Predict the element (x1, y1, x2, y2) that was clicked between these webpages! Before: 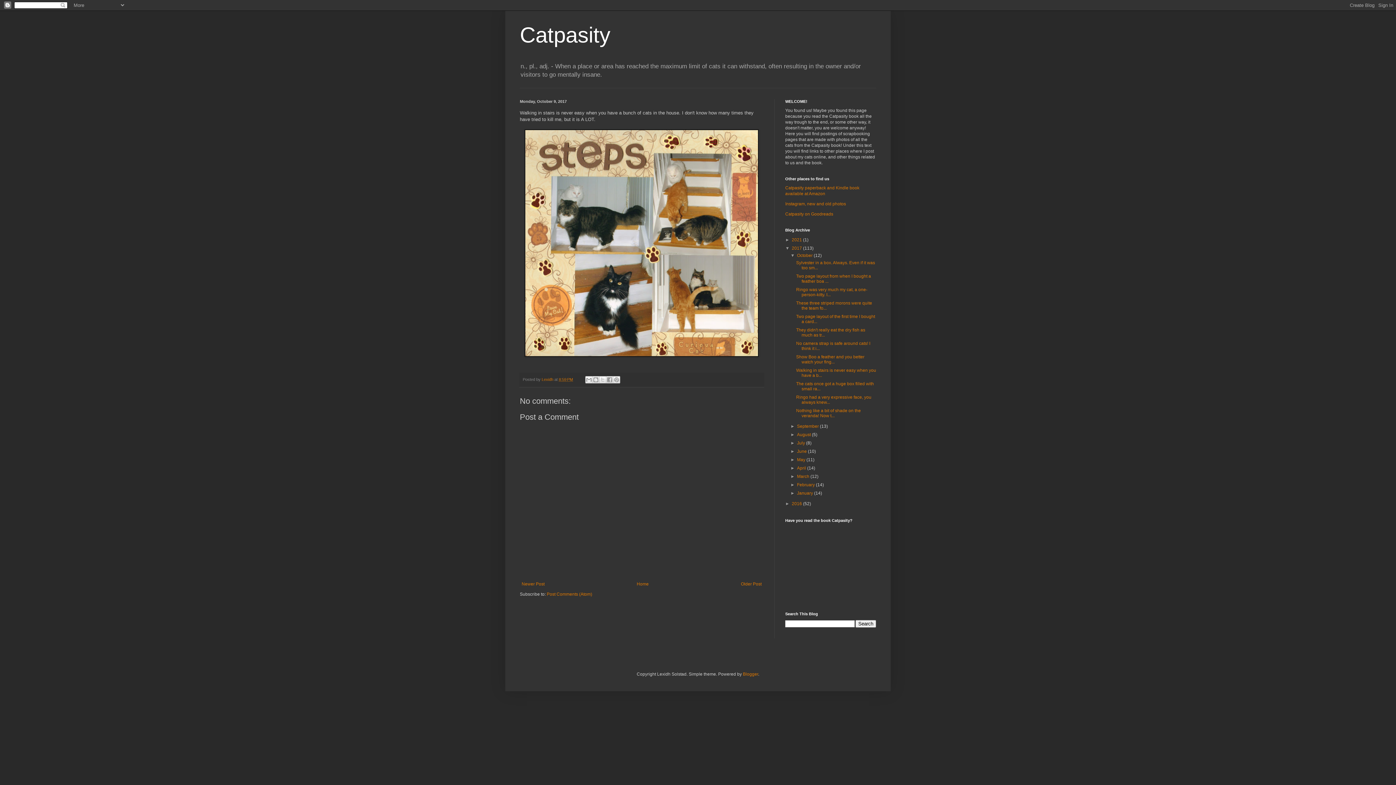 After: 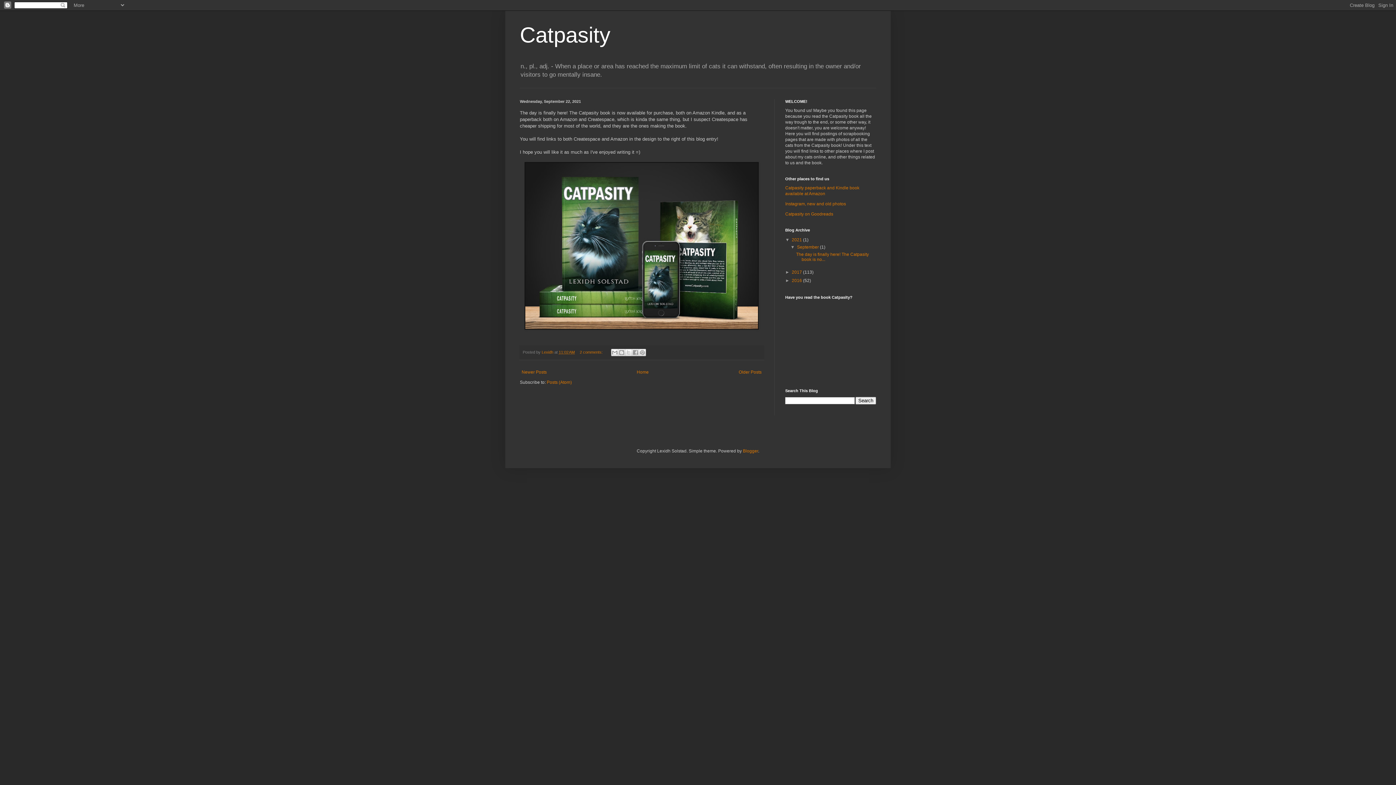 Action: bbox: (792, 237, 803, 242) label: 2021 